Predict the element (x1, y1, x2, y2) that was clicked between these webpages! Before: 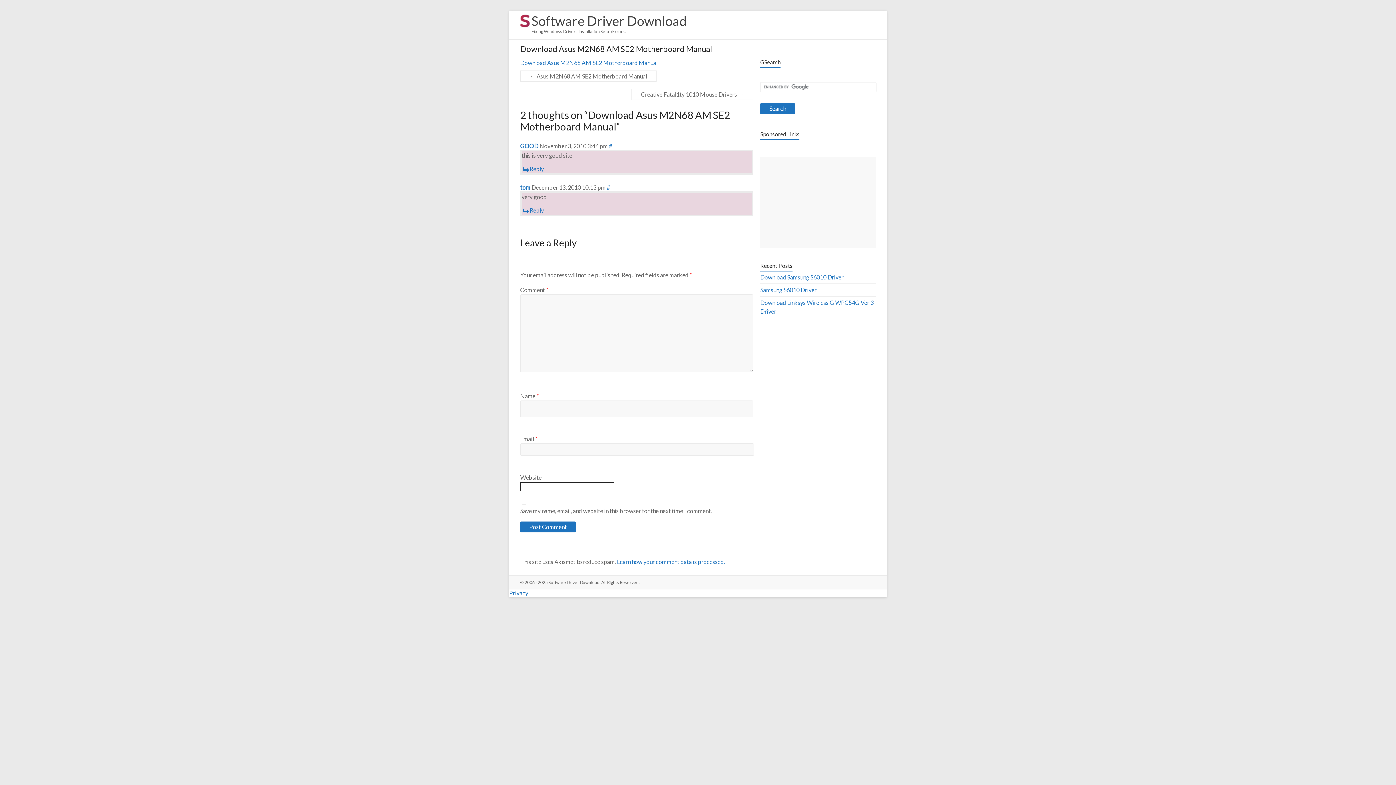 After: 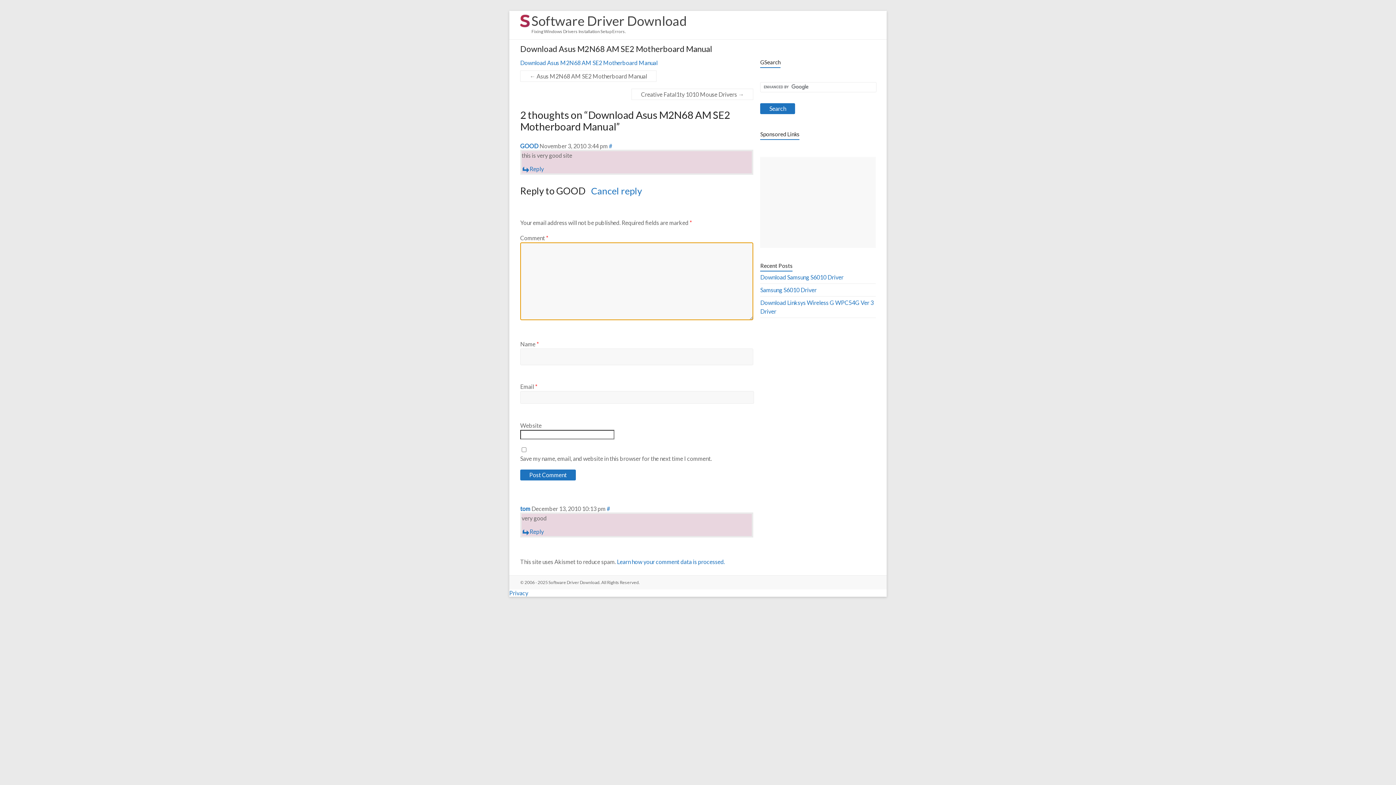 Action: bbox: (521, 165, 544, 172) label: Reply to GOOD